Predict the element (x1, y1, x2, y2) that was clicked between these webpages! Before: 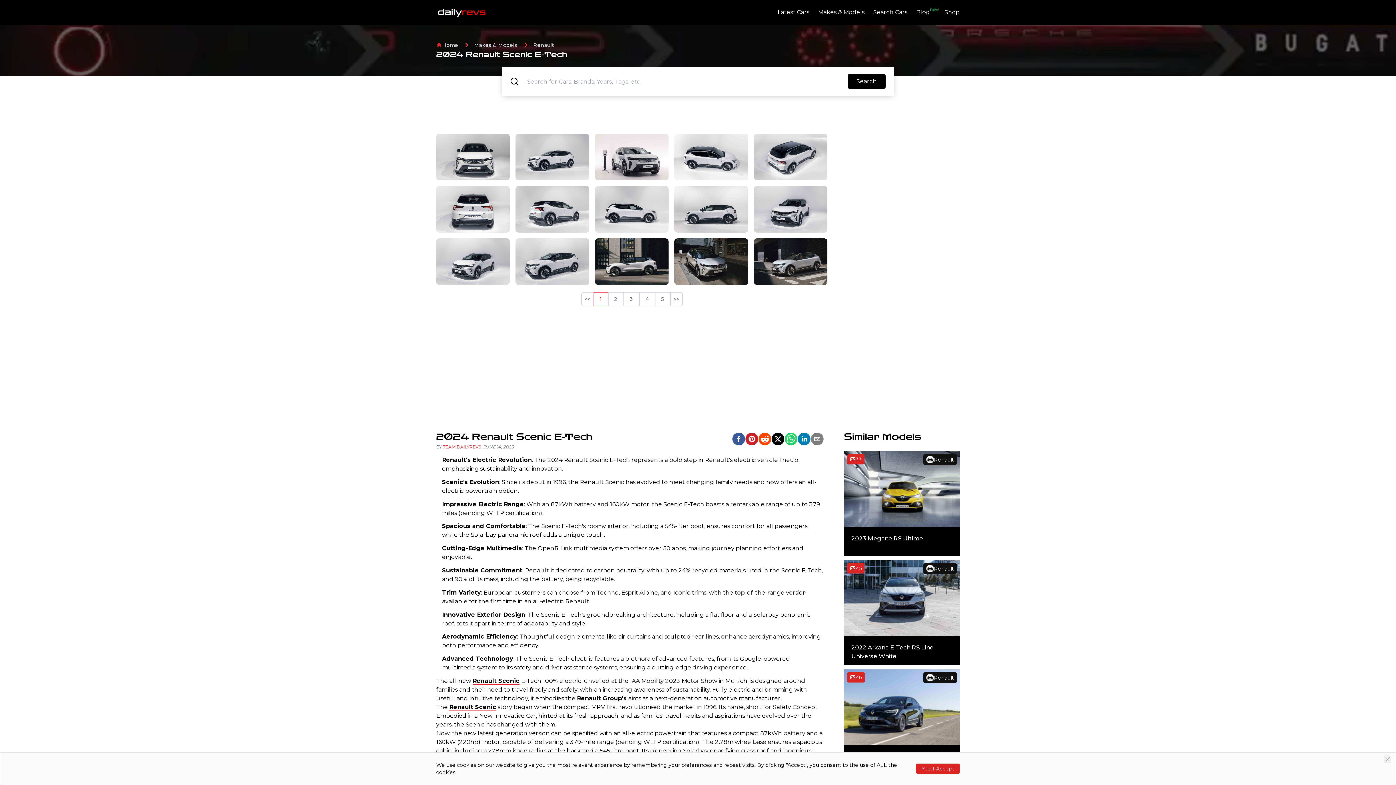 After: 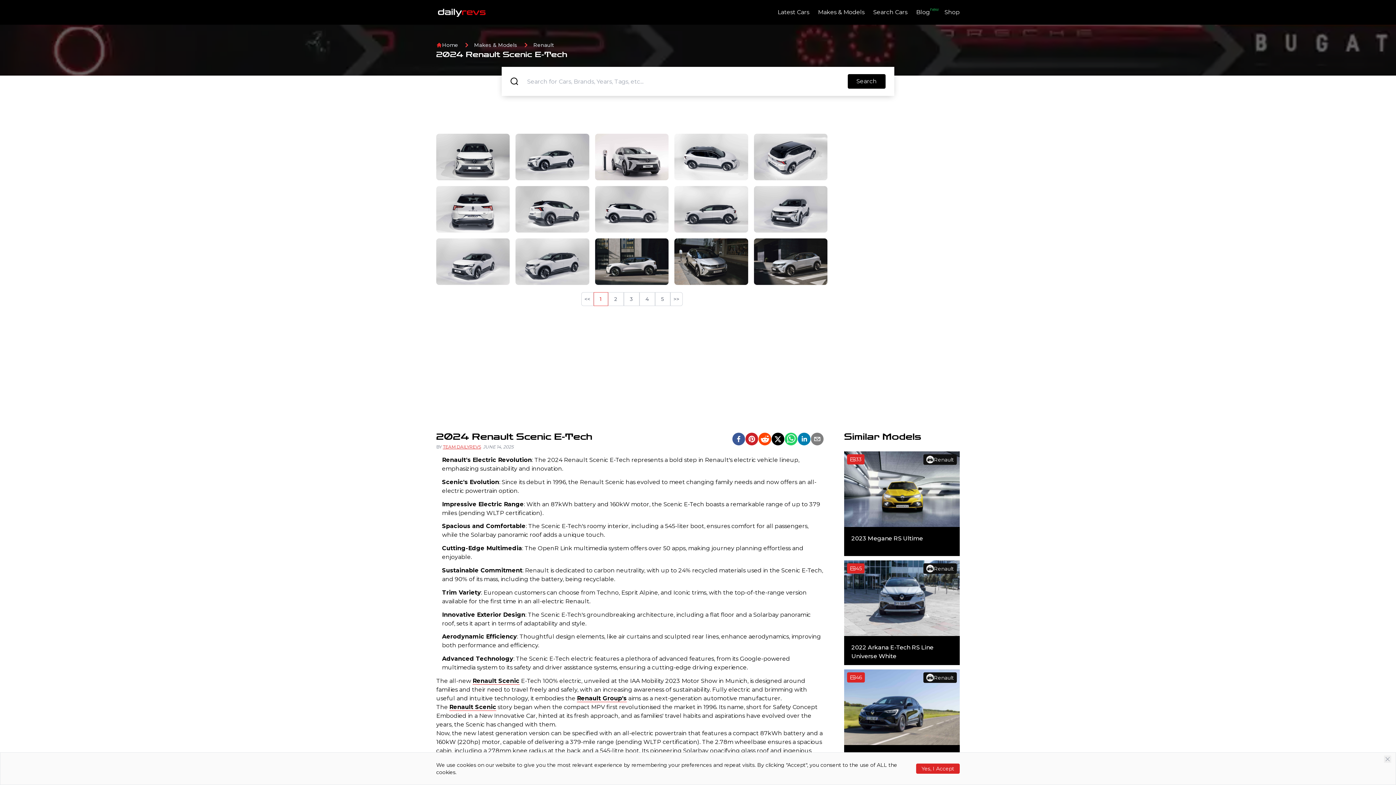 Action: bbox: (732, 322, 745, 335) label: facebook